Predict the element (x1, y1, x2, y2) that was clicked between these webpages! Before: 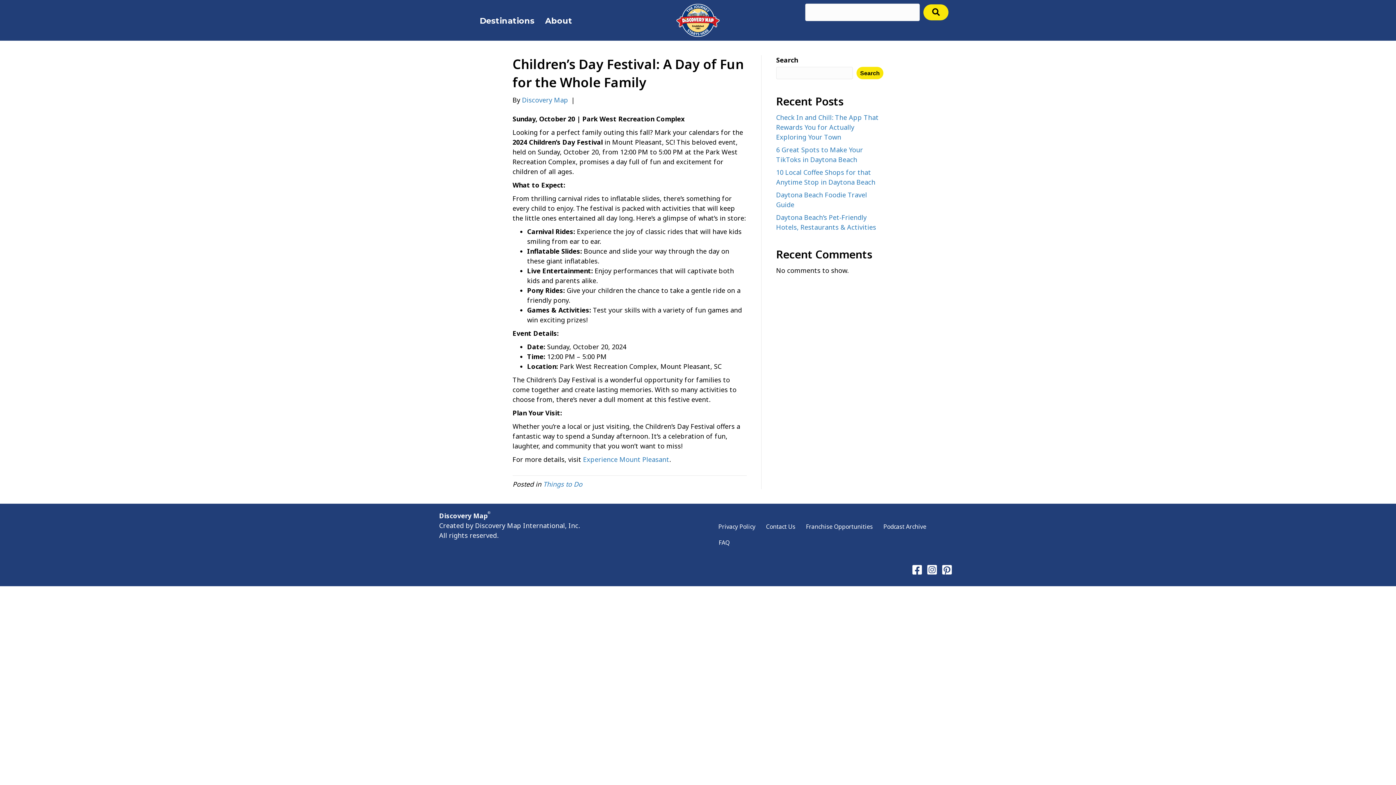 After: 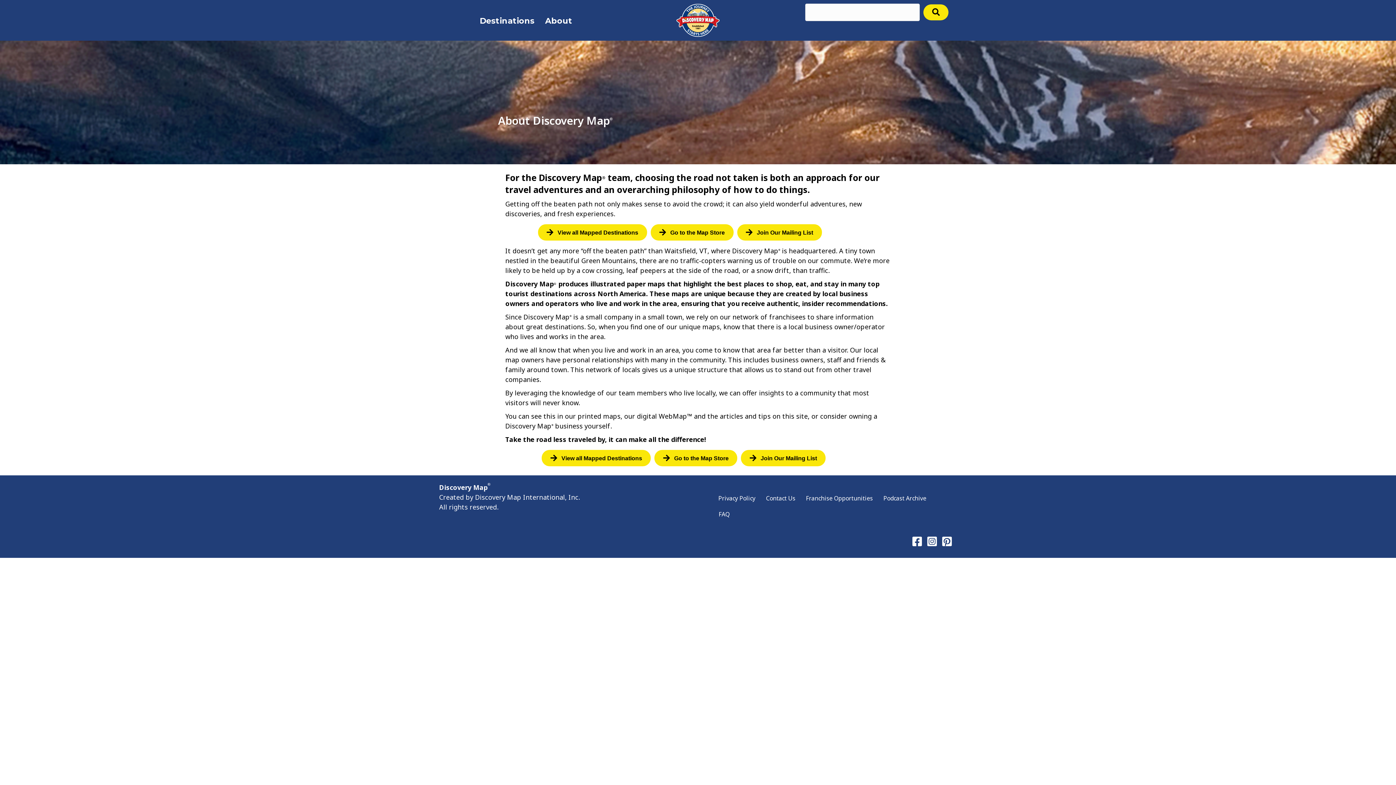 Action: bbox: (540, 12, 577, 30) label: About